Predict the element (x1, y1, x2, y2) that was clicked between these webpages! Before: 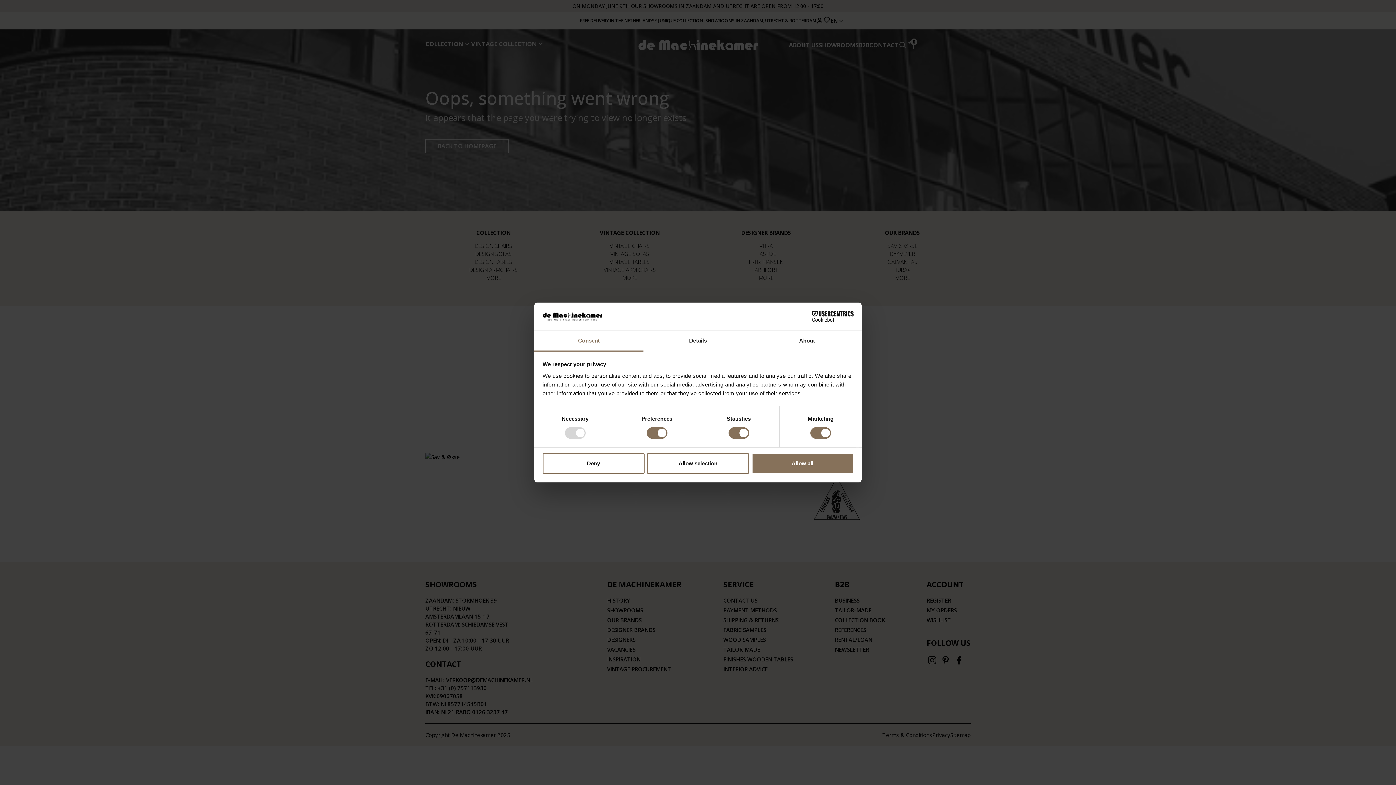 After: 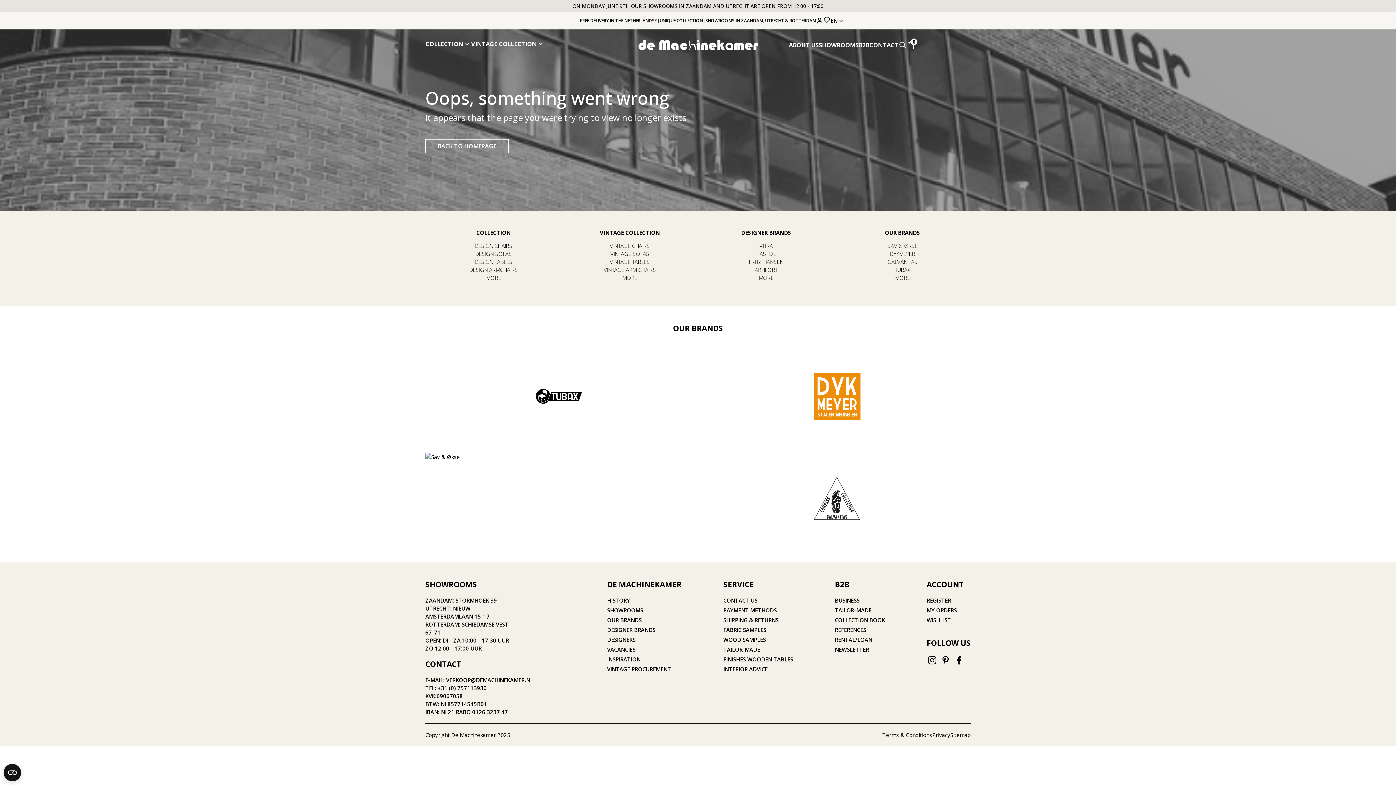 Action: bbox: (751, 453, 853, 474) label: Allow all